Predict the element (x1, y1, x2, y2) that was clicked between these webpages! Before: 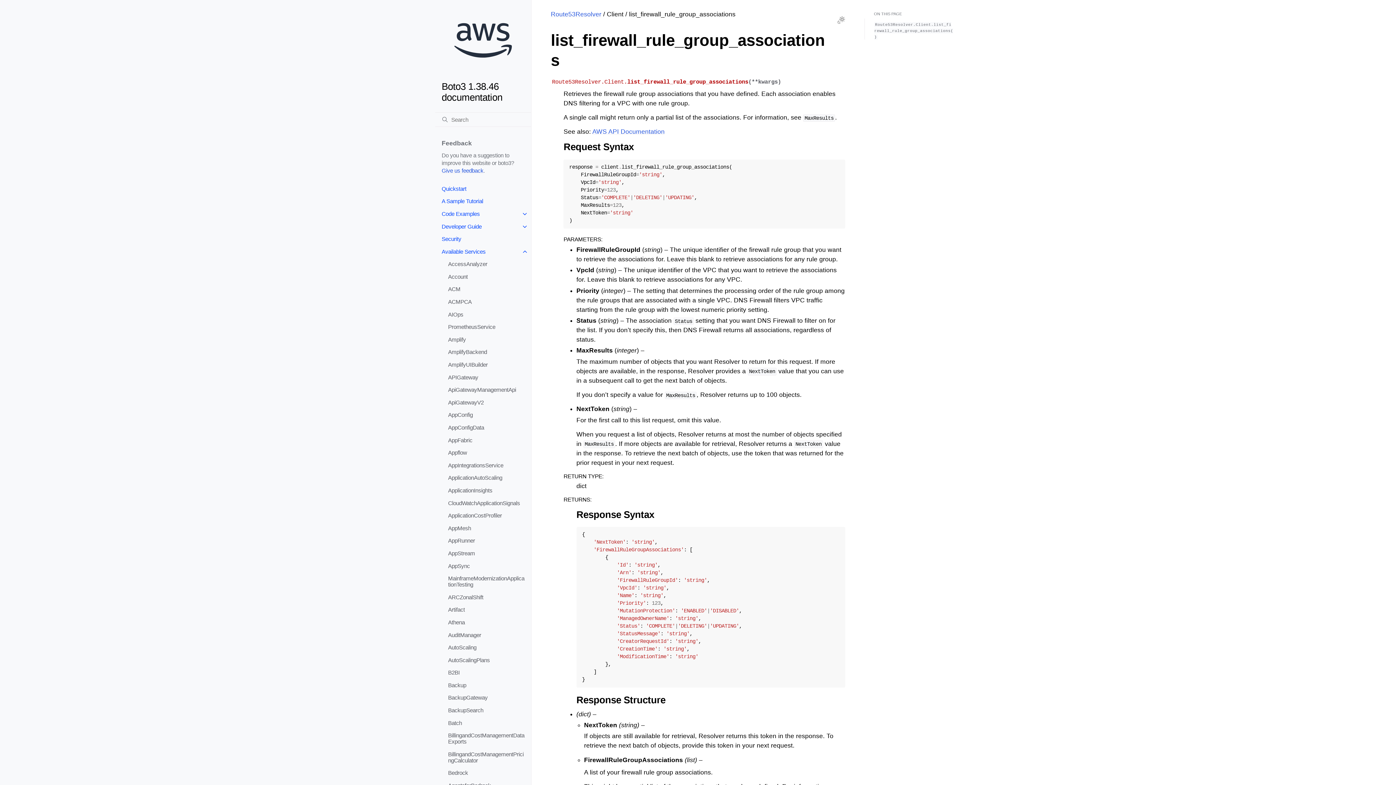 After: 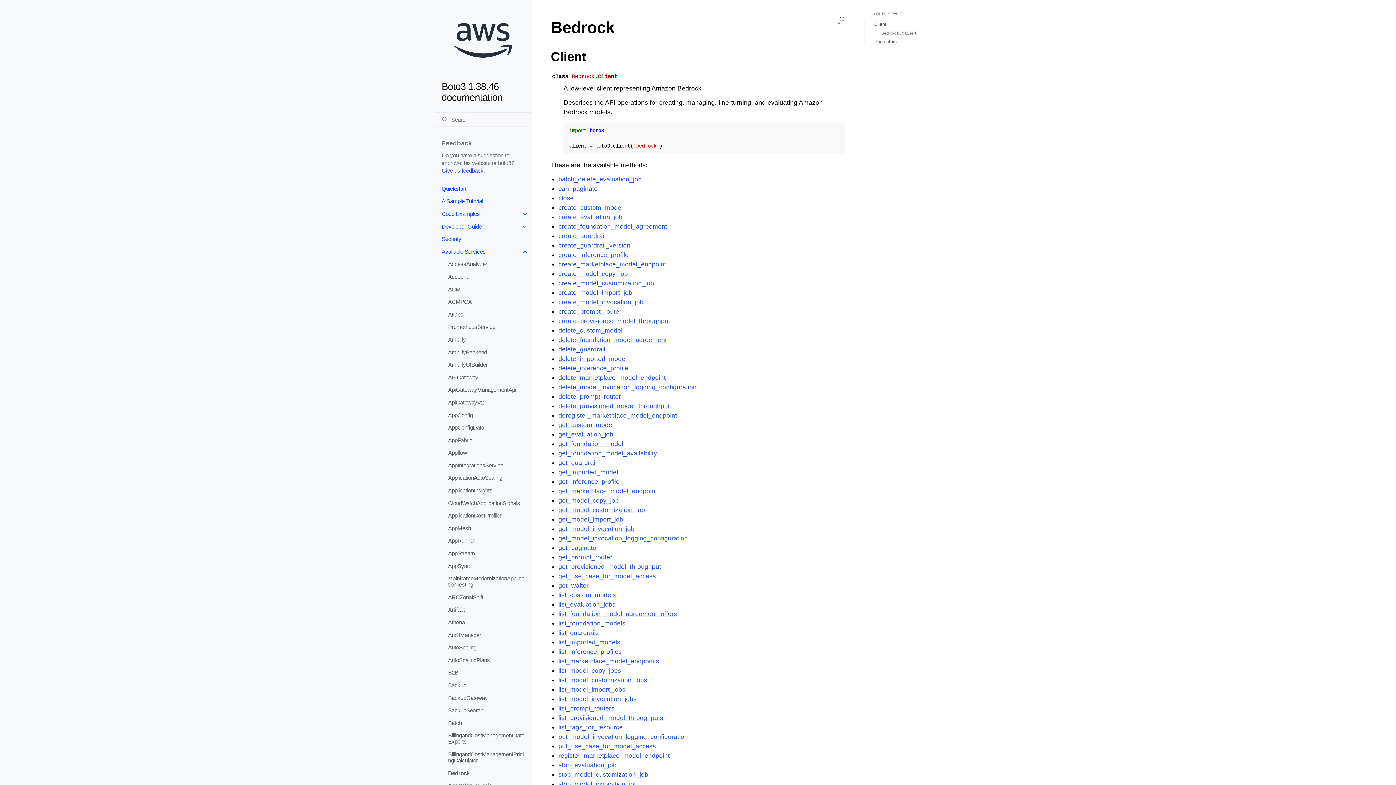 Action: bbox: (441, 767, 531, 779) label: Bedrock